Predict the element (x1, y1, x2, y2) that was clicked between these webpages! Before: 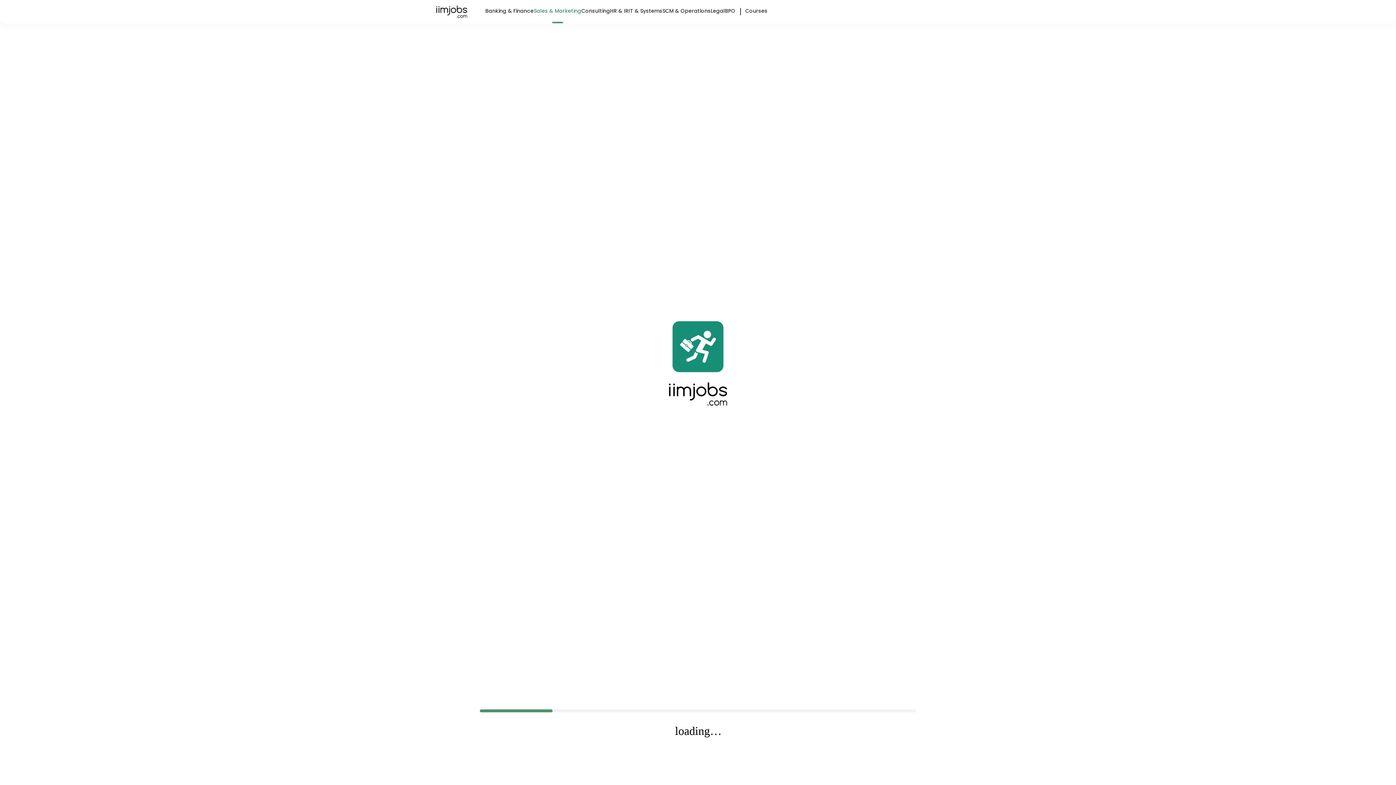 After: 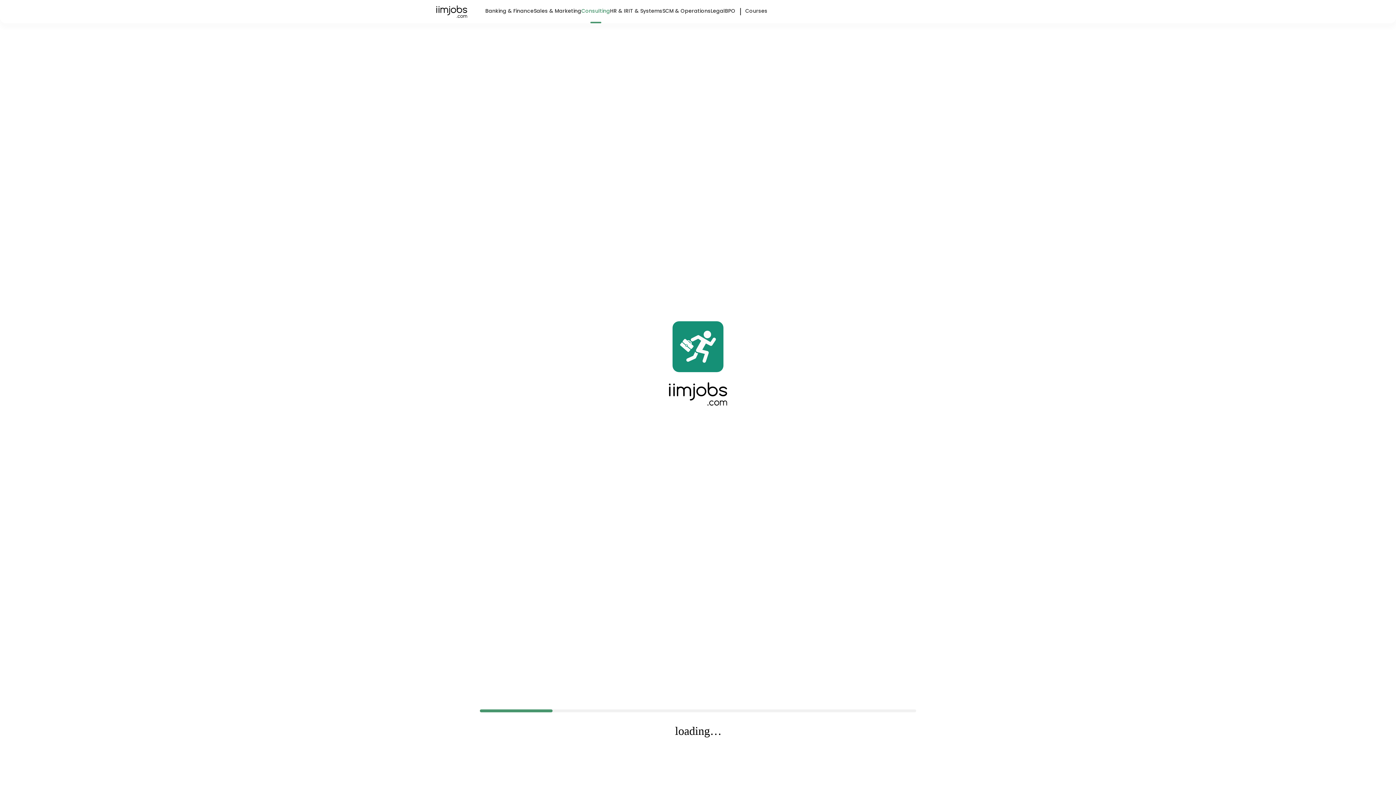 Action: label: Consulting bbox: (581, 0, 610, 21)